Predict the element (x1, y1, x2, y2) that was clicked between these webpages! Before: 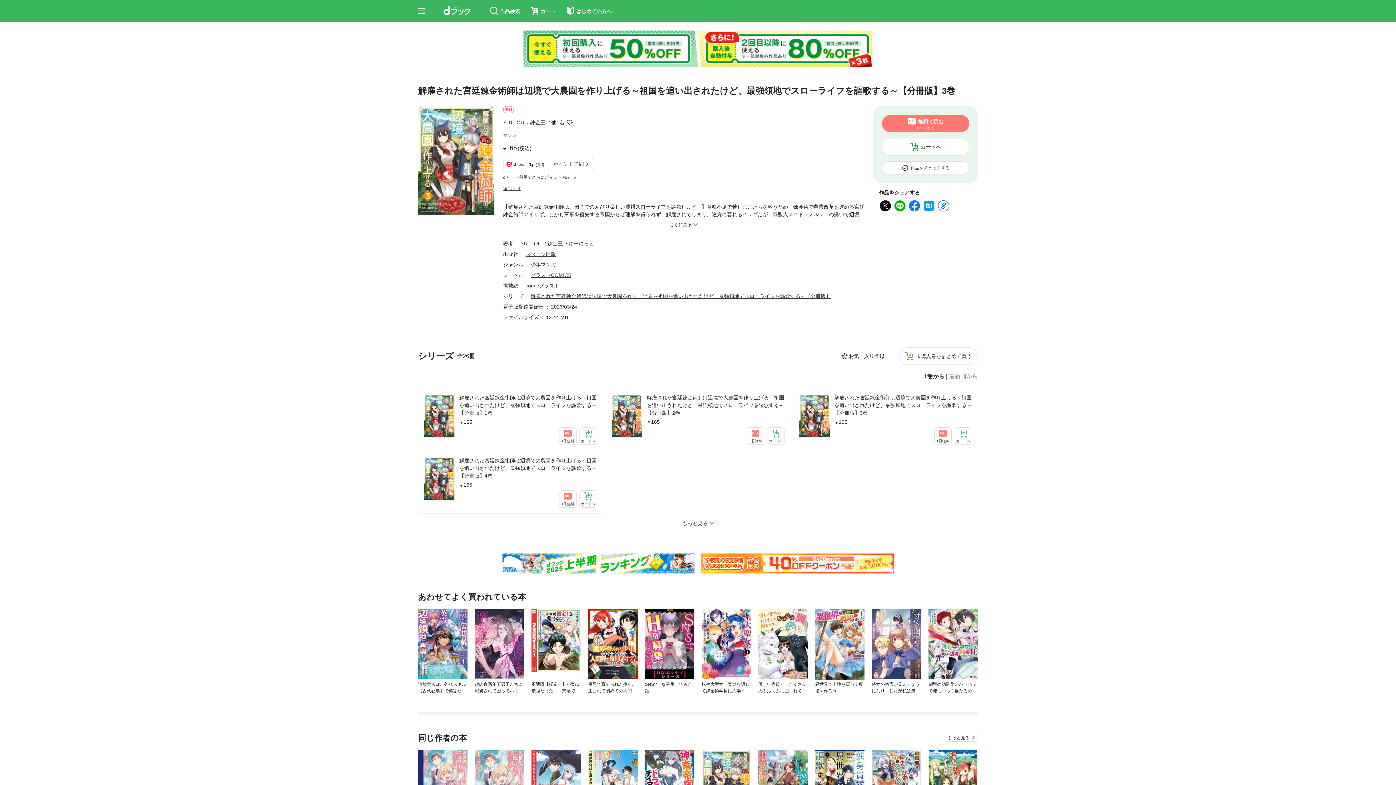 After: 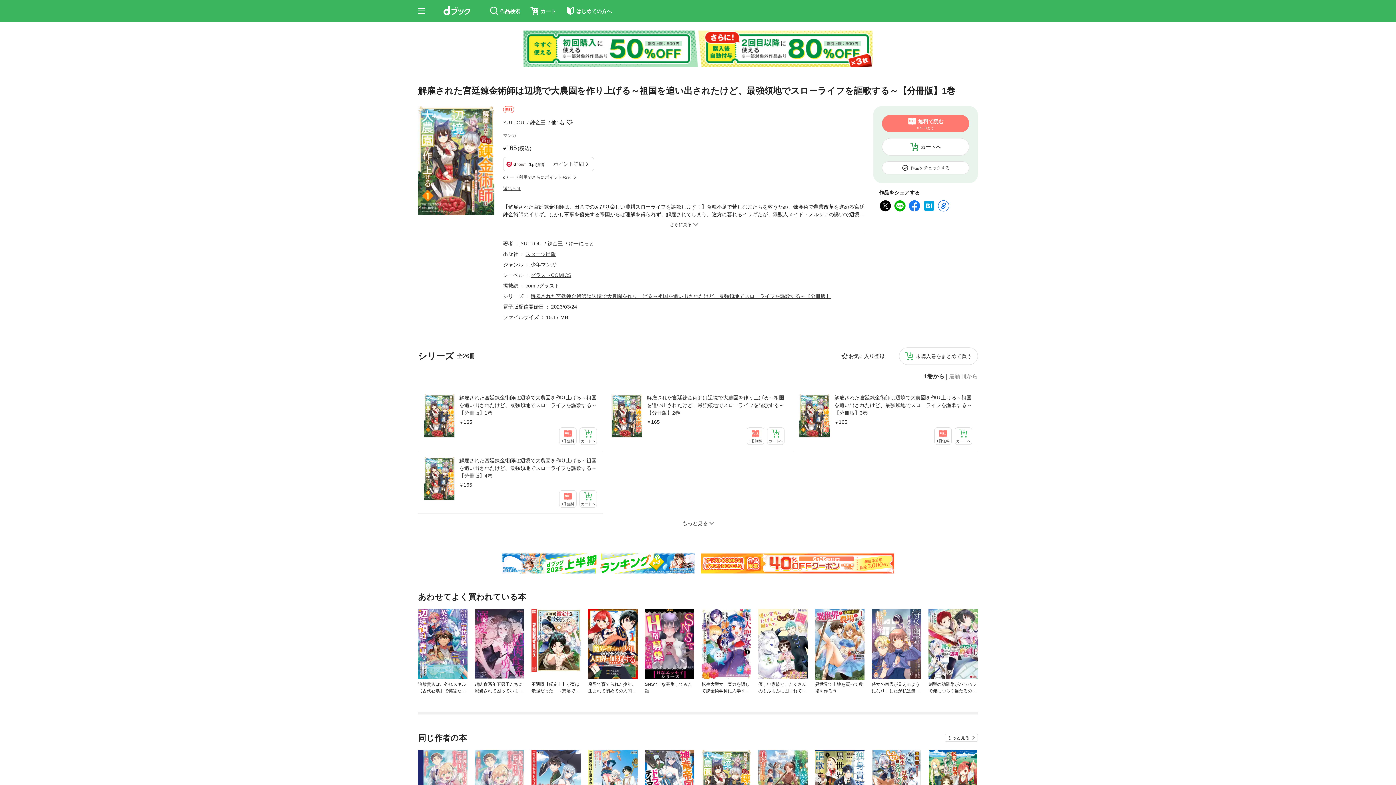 Action: bbox: (424, 413, 454, 417)